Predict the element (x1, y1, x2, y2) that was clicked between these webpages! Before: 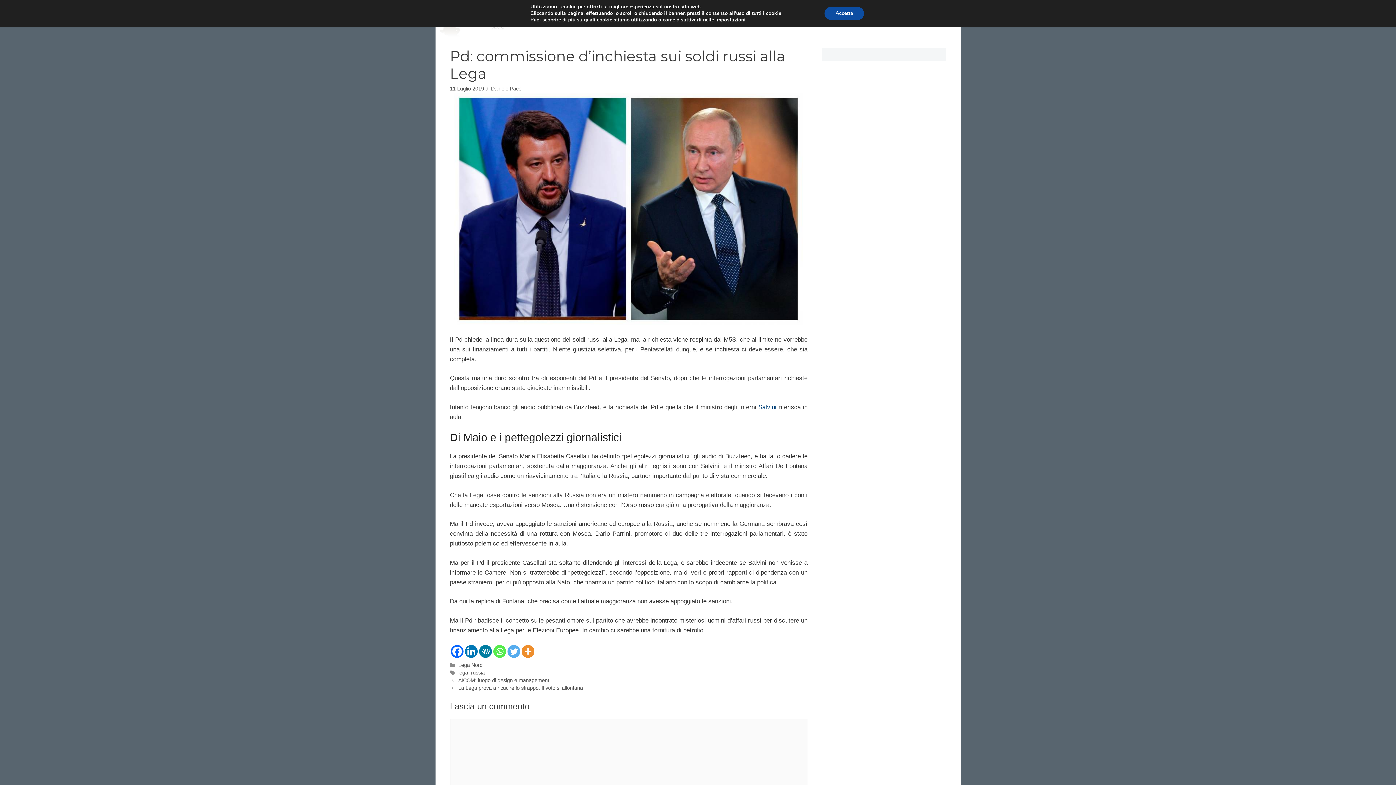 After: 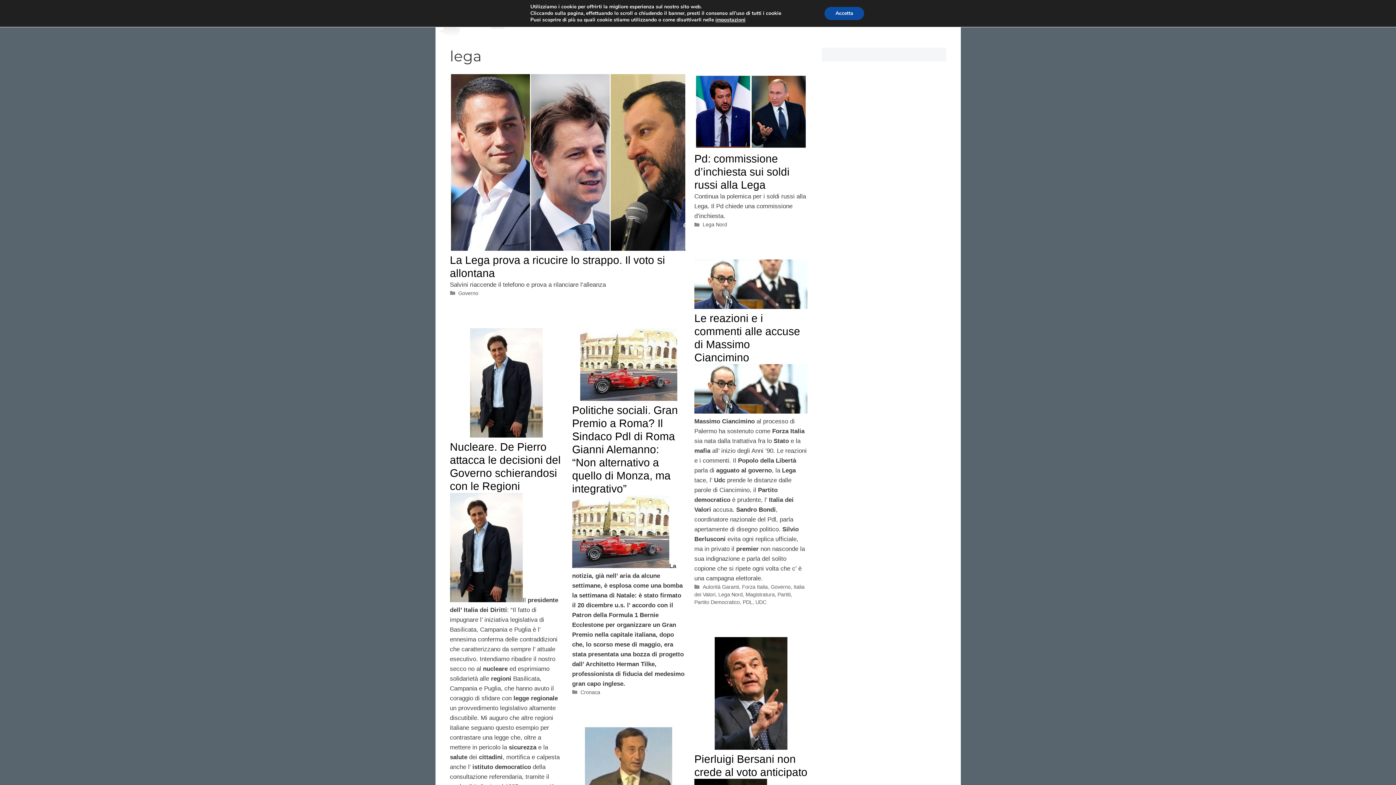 Action: bbox: (458, 670, 468, 676) label: lega